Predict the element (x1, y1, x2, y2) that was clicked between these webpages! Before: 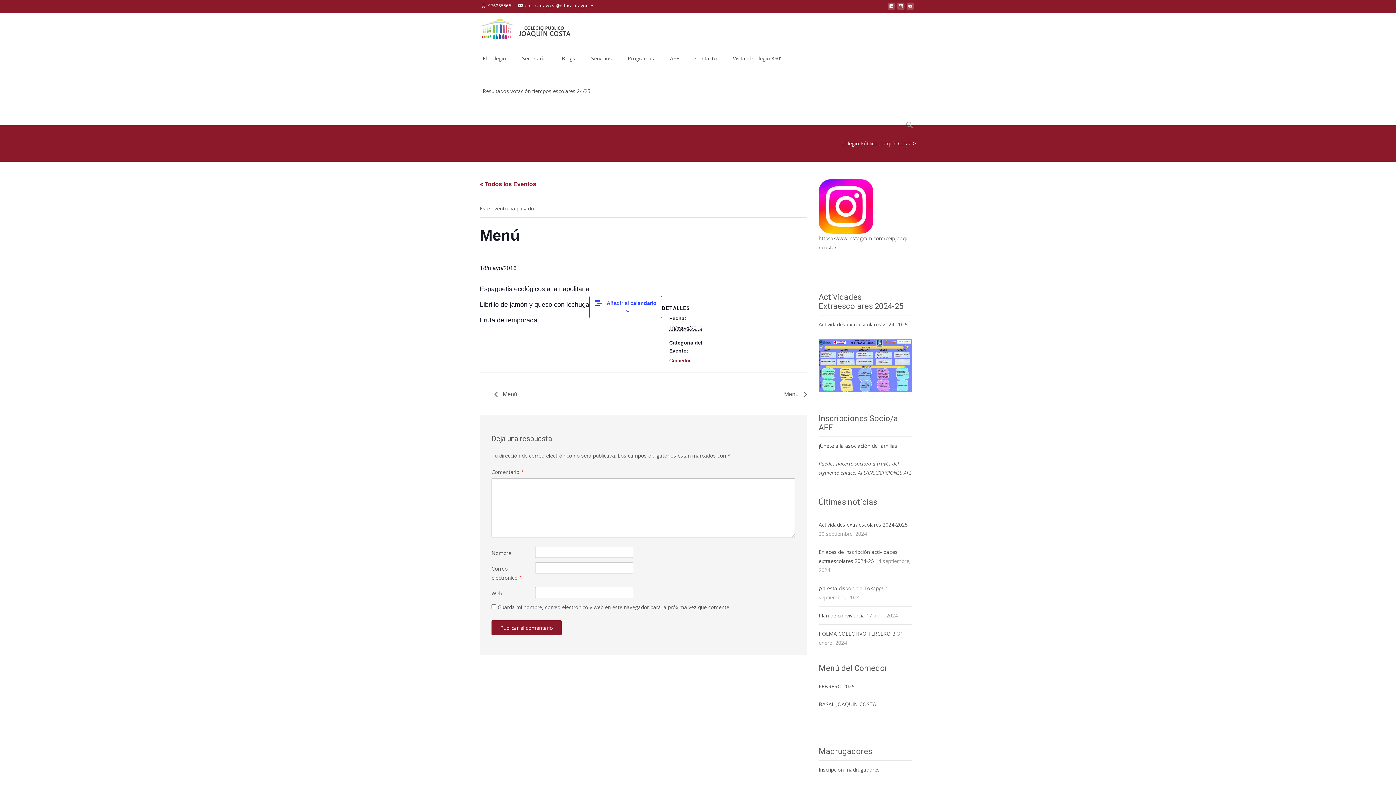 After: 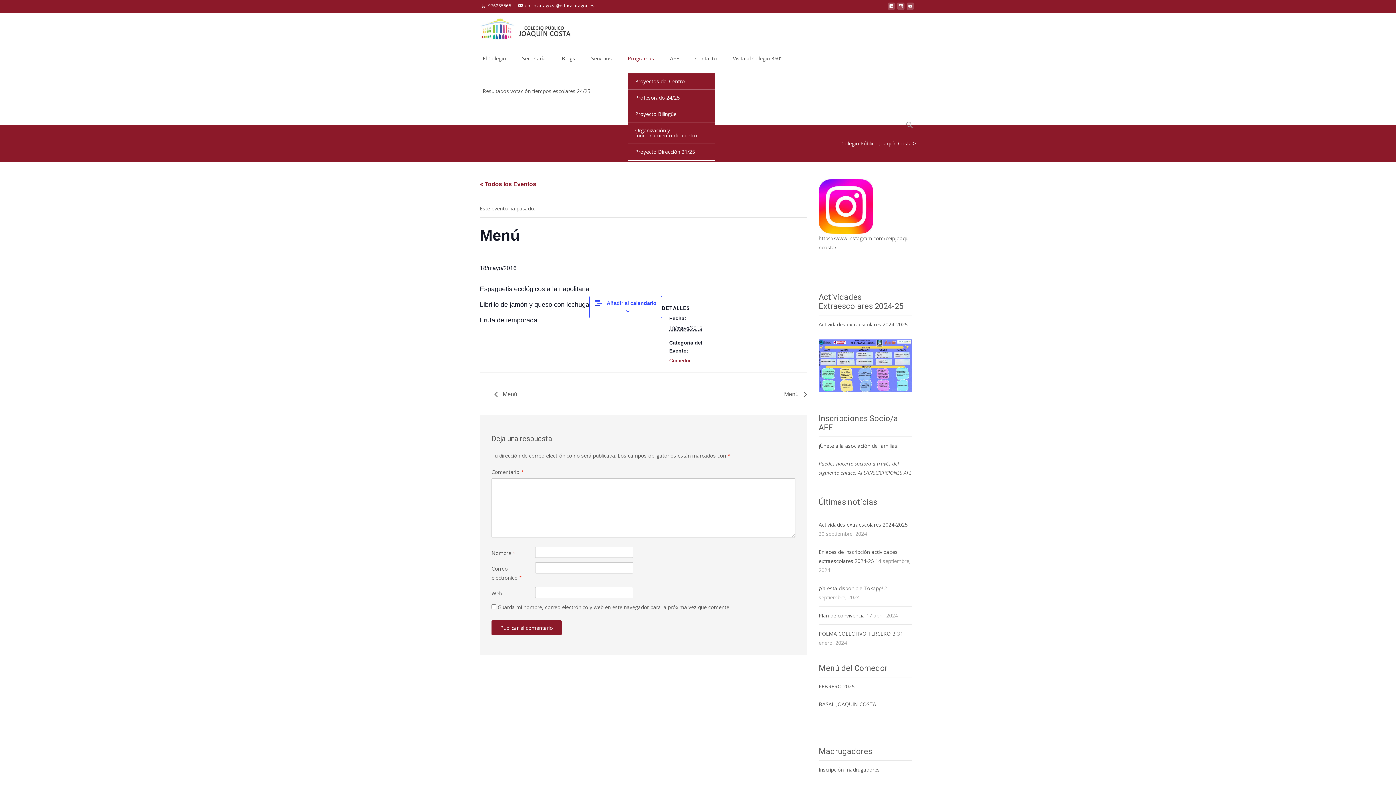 Action: bbox: (628, 42, 654, 74) label: Programas